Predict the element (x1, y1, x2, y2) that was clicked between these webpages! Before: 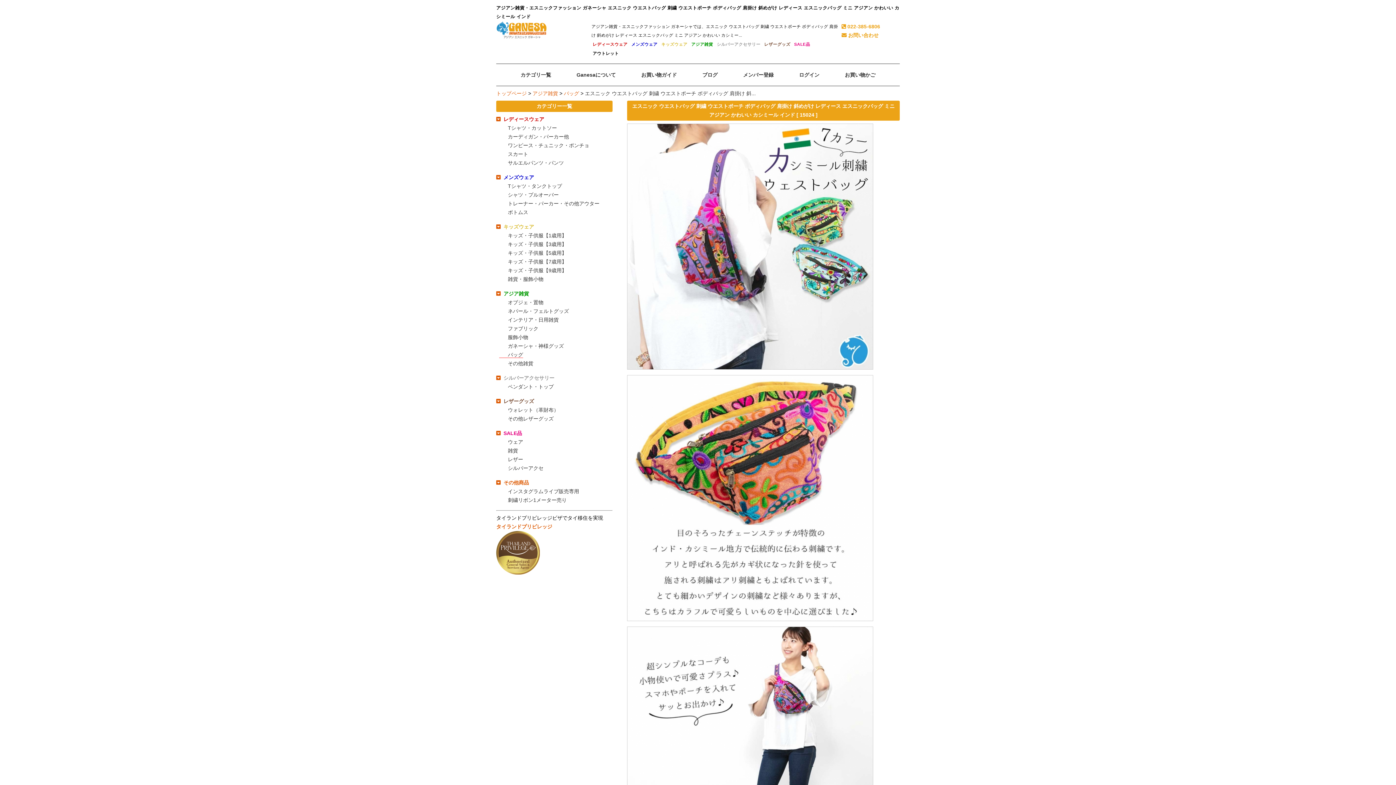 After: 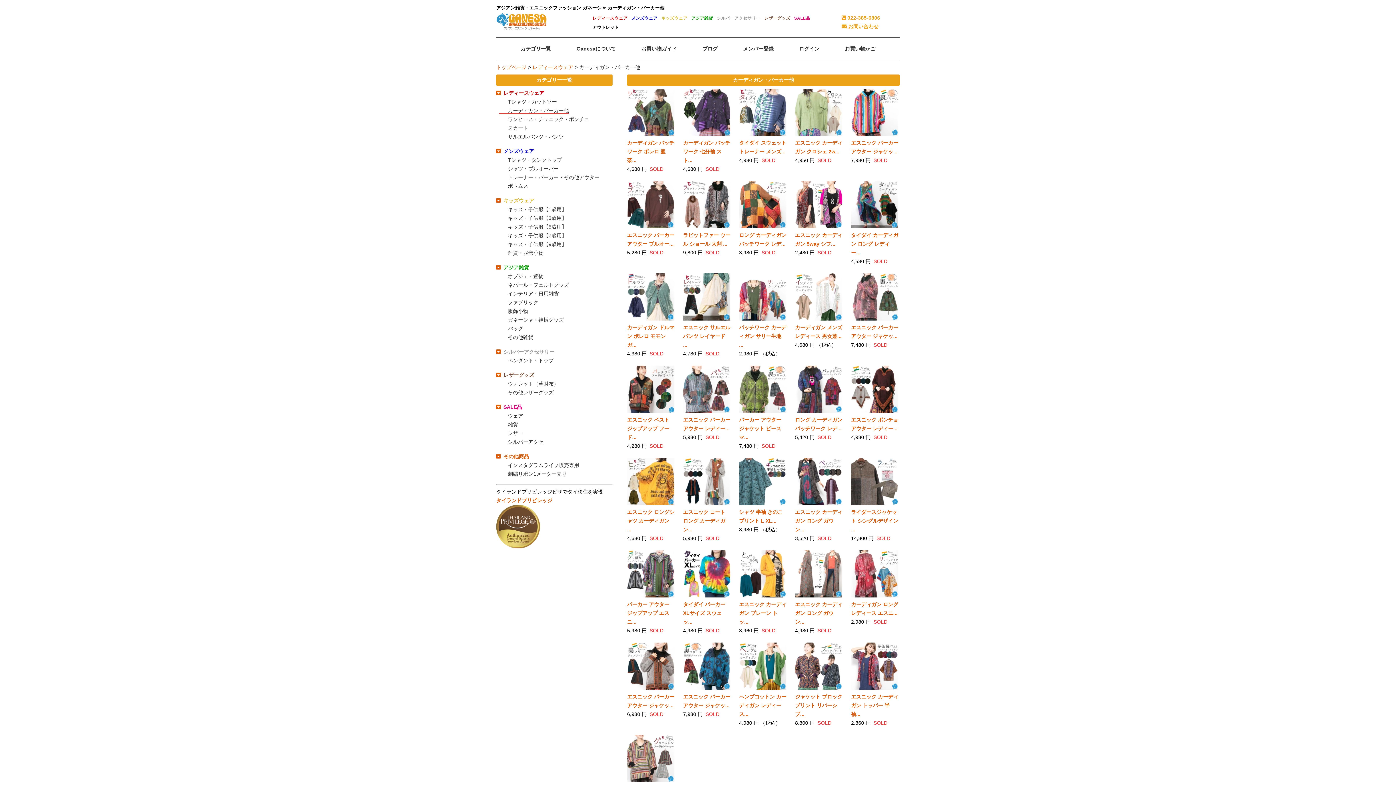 Action: label: カーディガン・パーカー他 bbox: (499, 133, 569, 139)